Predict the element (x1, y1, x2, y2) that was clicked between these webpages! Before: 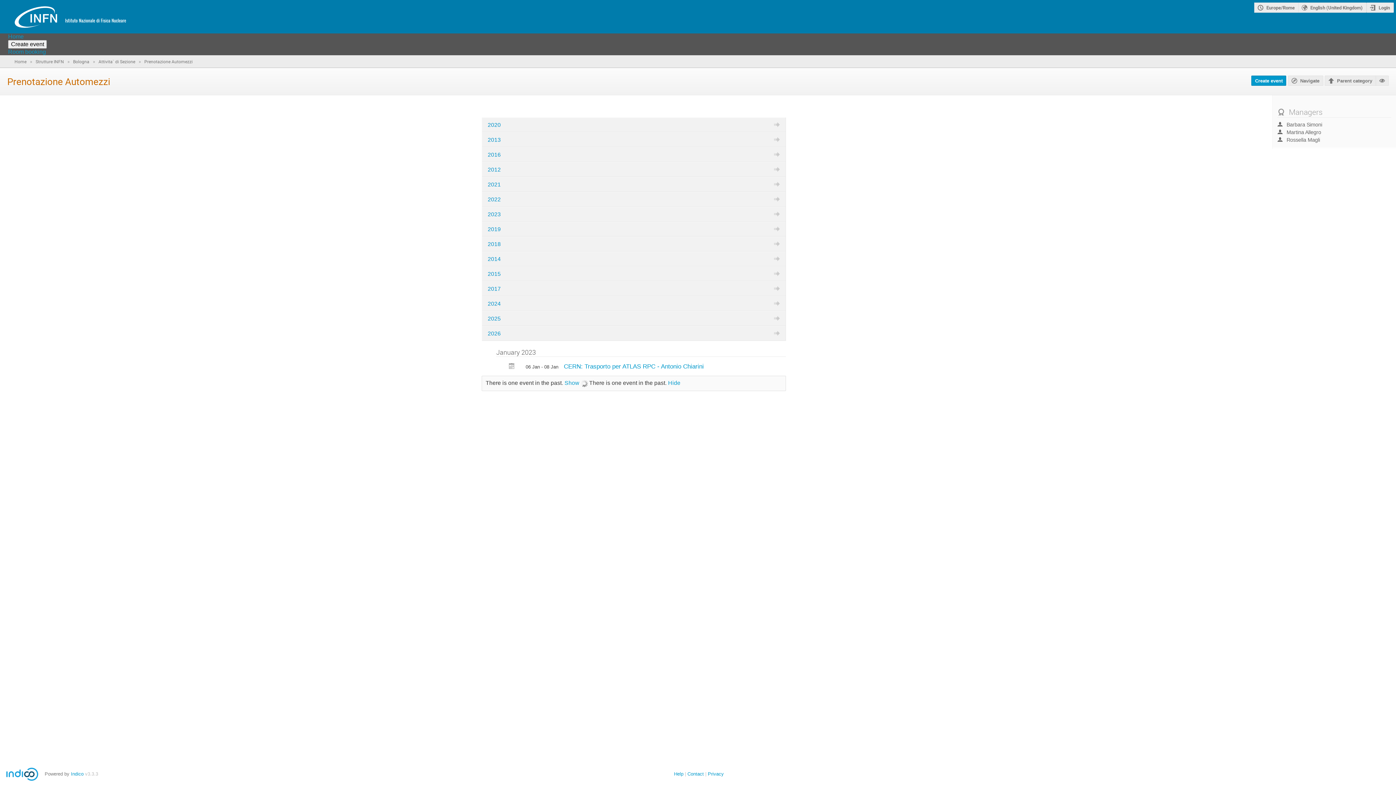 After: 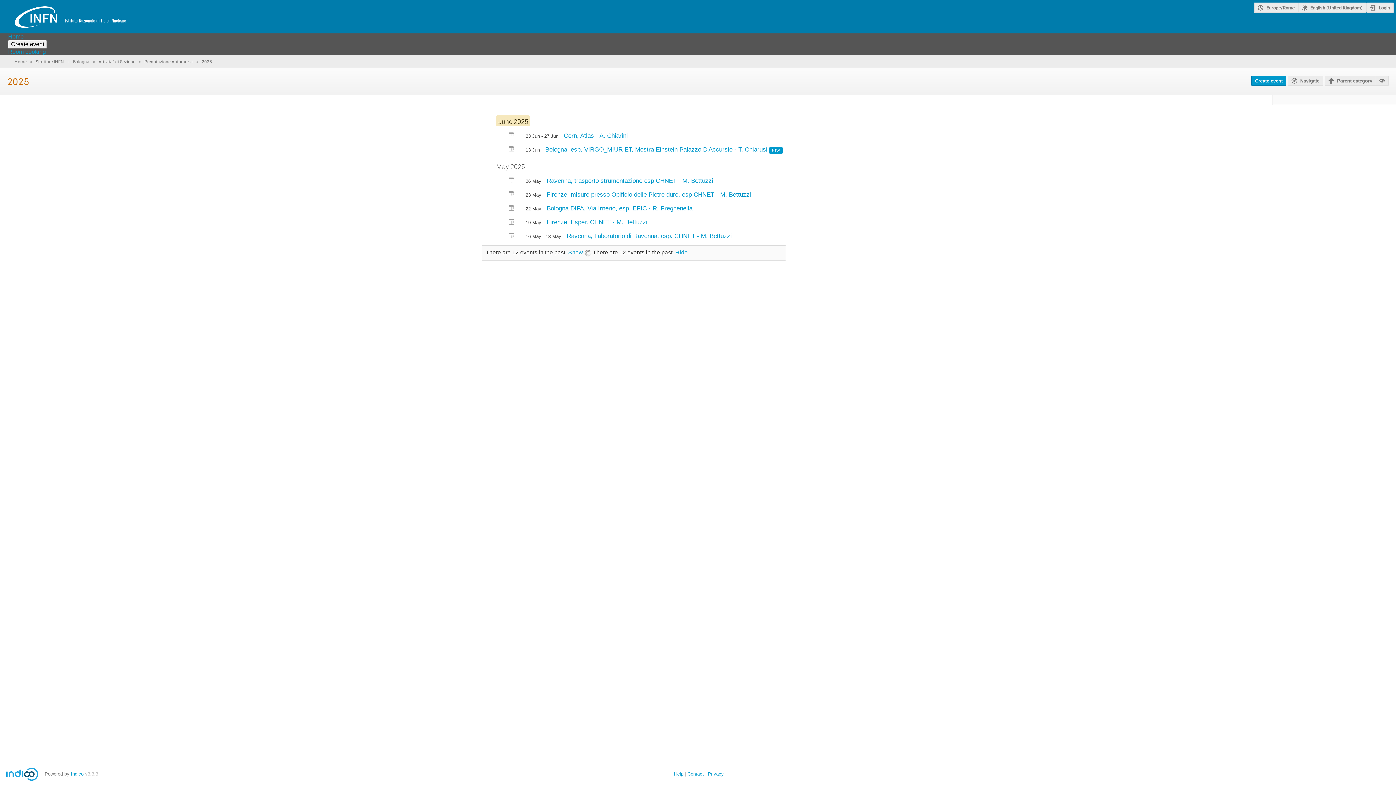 Action: bbox: (482, 311, 785, 325) label: 2025